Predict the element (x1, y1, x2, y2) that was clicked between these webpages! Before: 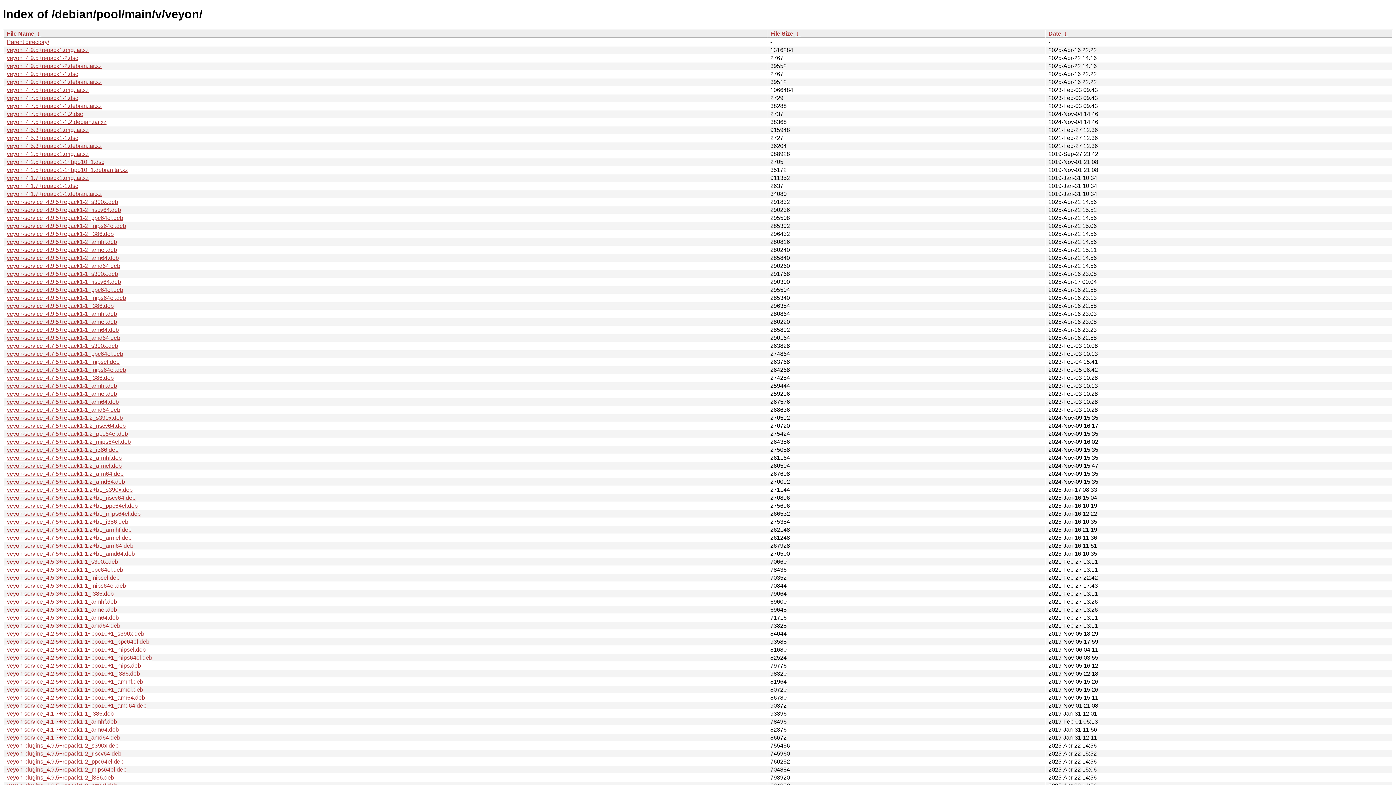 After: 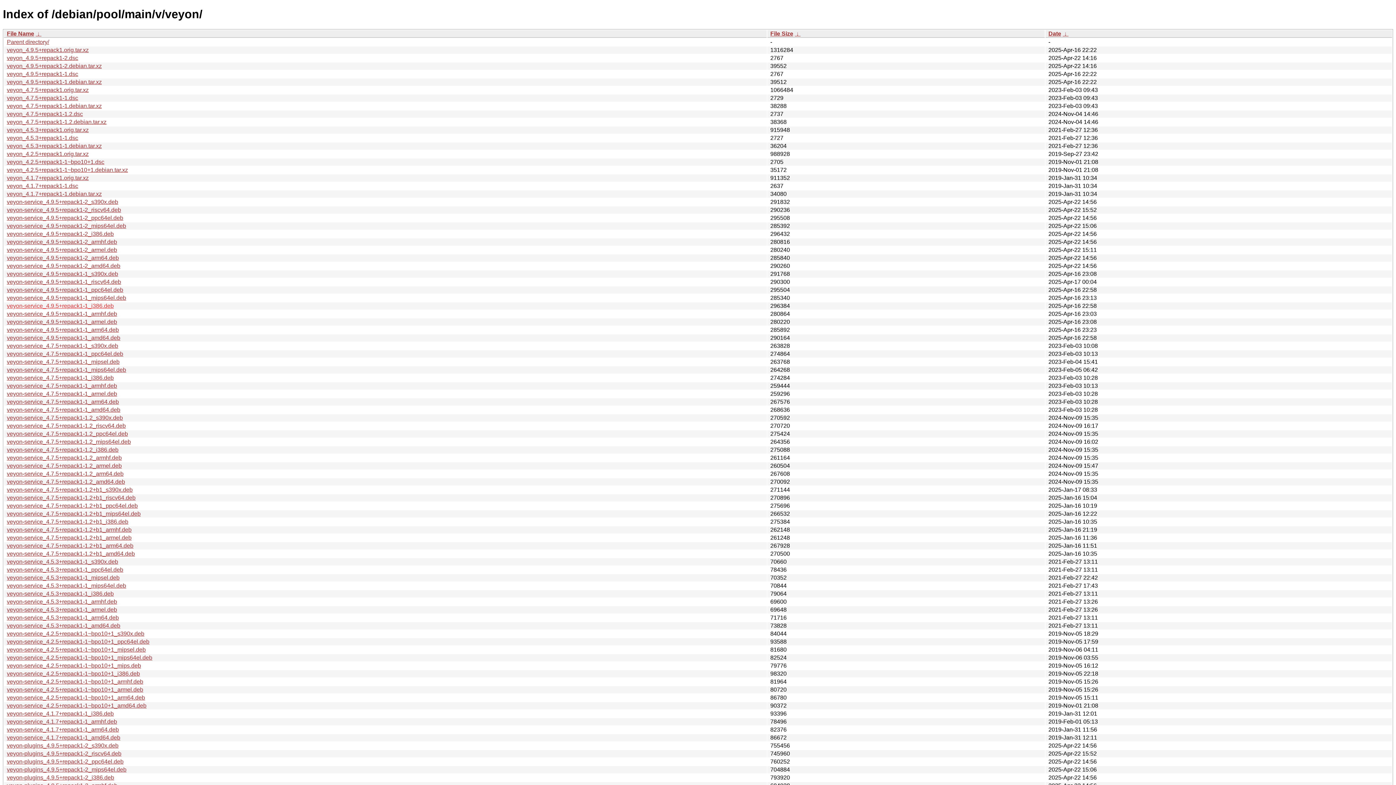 Action: label: veyon-service_4.9.5+repack1-1_i386.deb bbox: (6, 302, 113, 309)